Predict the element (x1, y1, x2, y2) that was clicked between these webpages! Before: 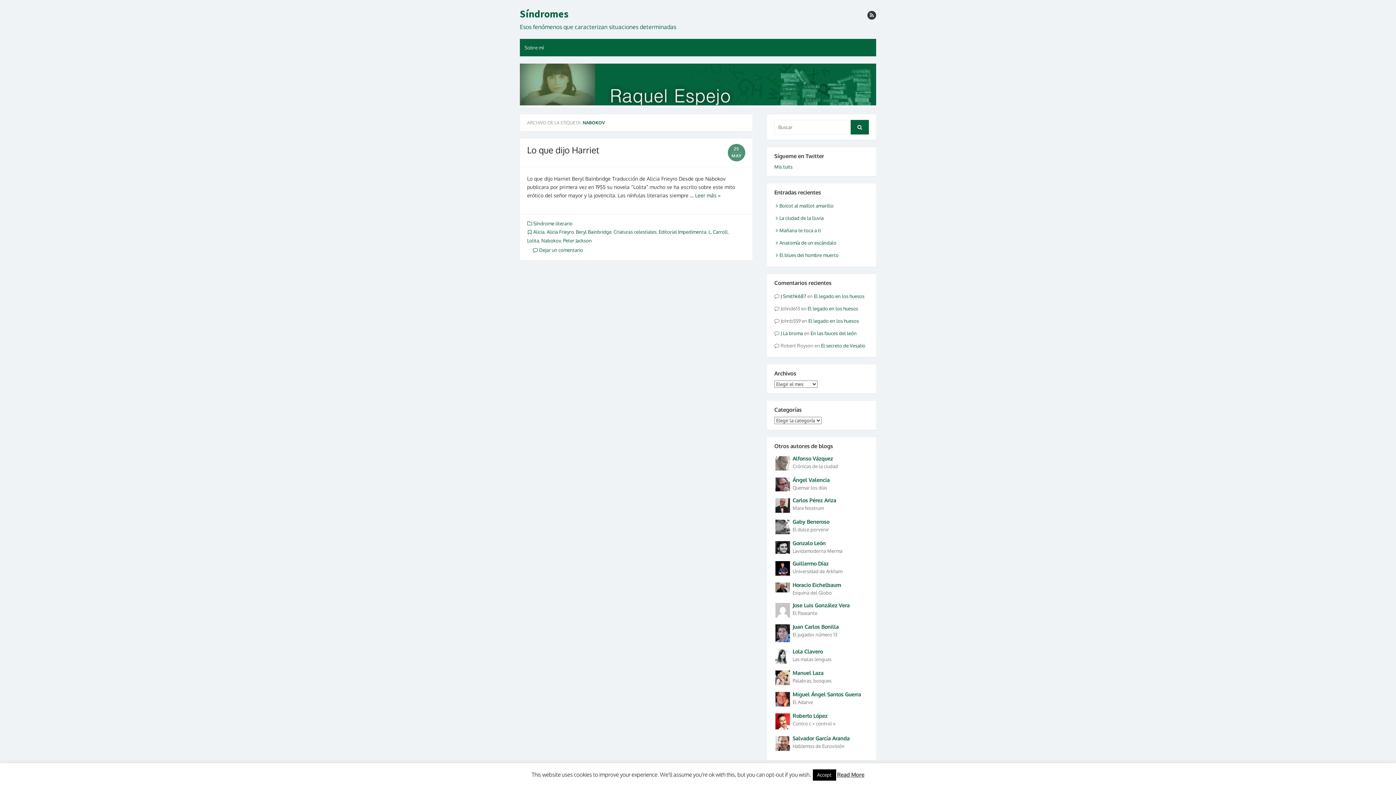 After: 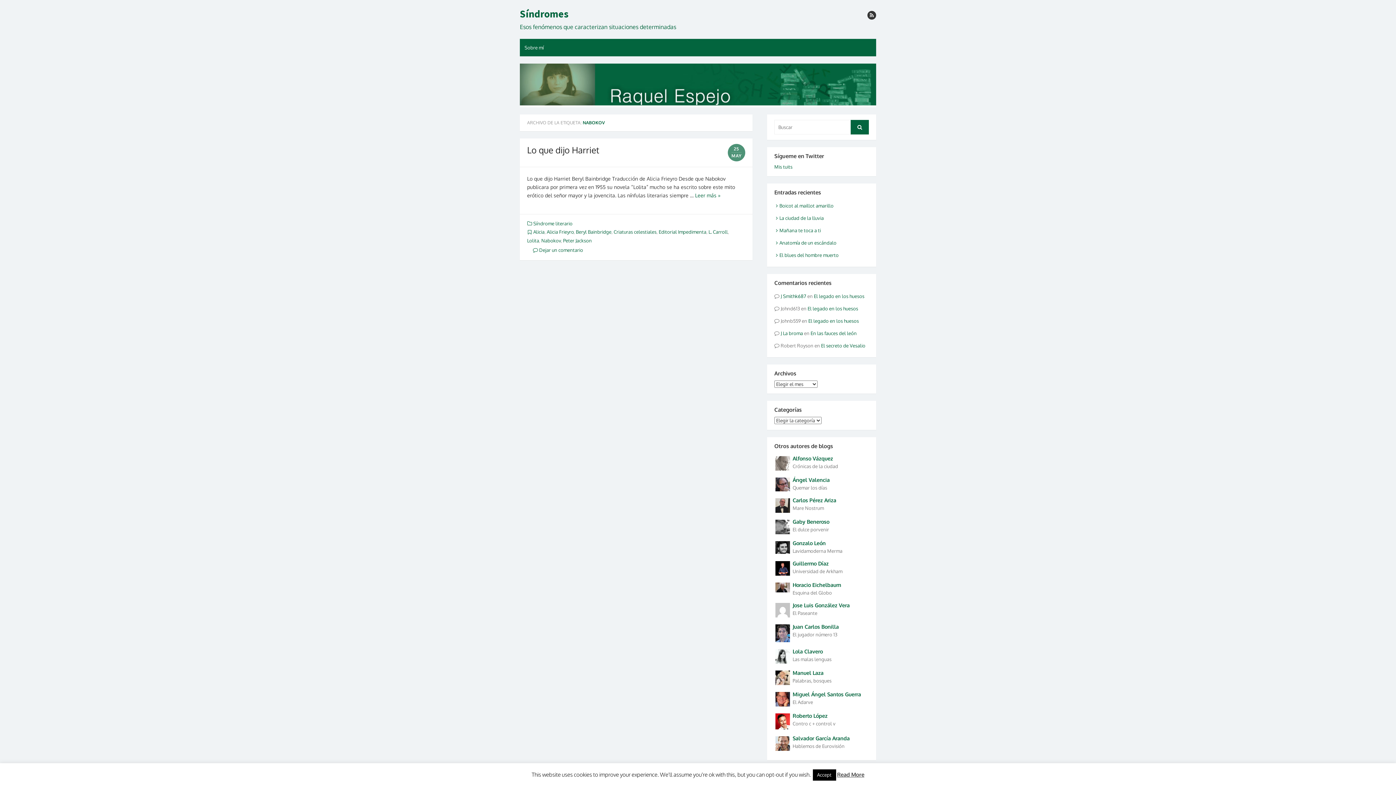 Action: label: Read More bbox: (837, 770, 864, 779)